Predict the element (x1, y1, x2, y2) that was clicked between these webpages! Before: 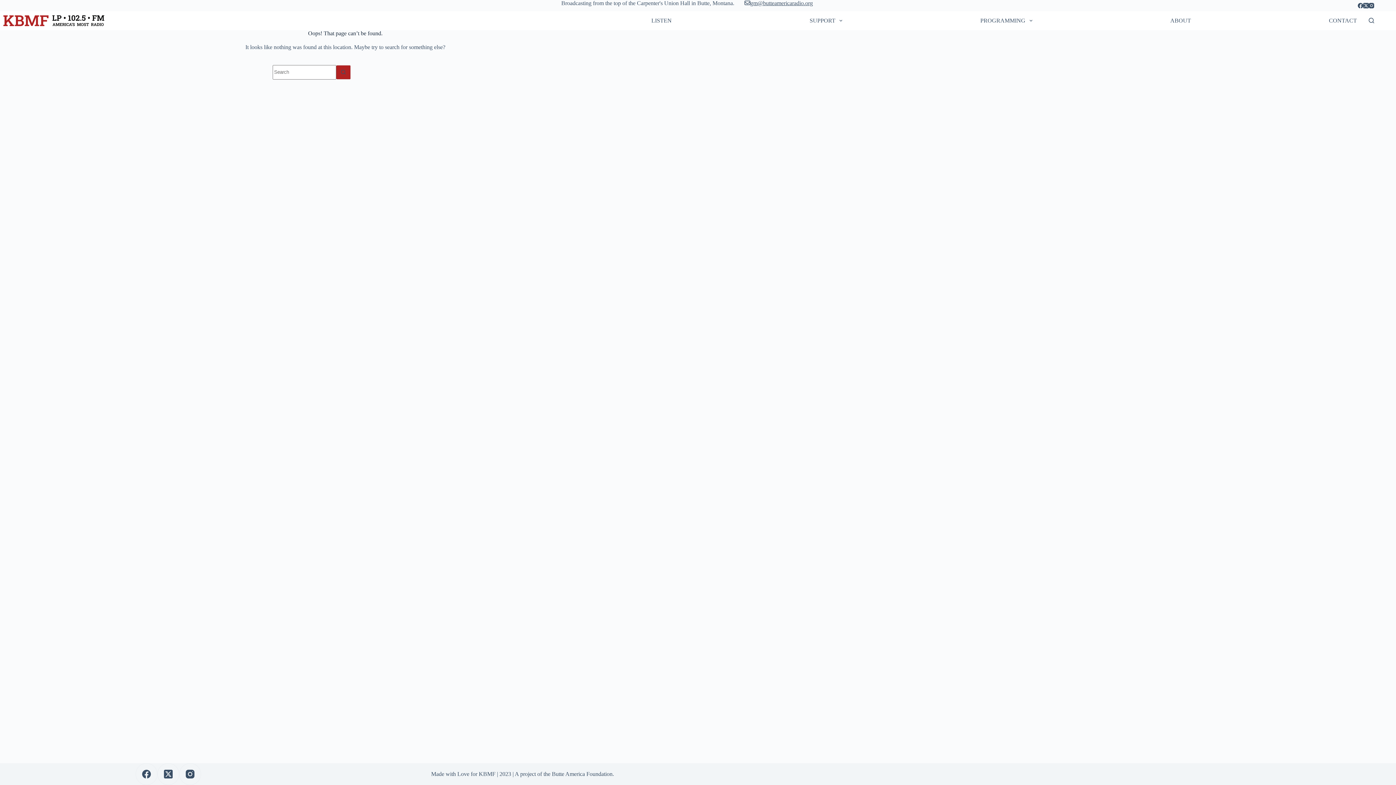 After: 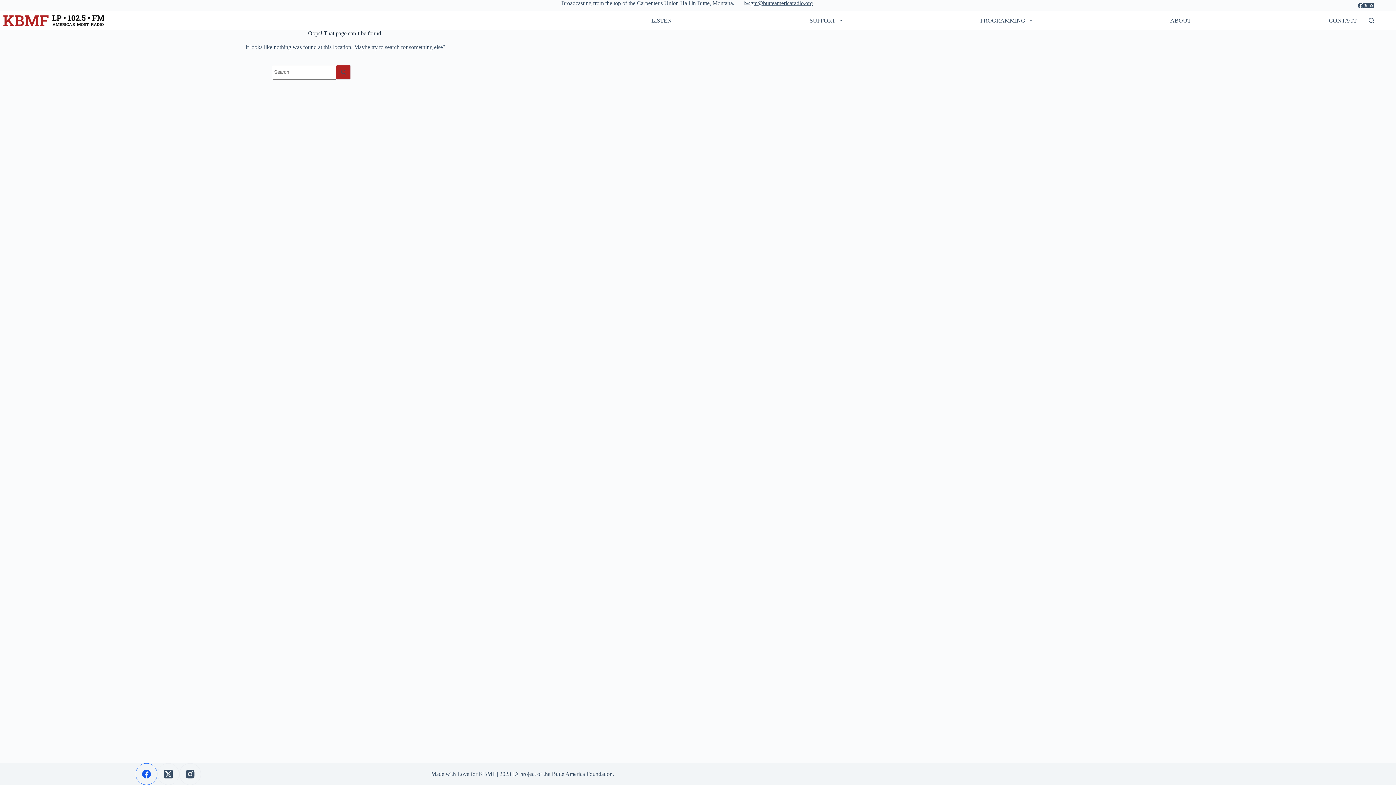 Action: bbox: (135, 763, 157, 785) label: Facebook